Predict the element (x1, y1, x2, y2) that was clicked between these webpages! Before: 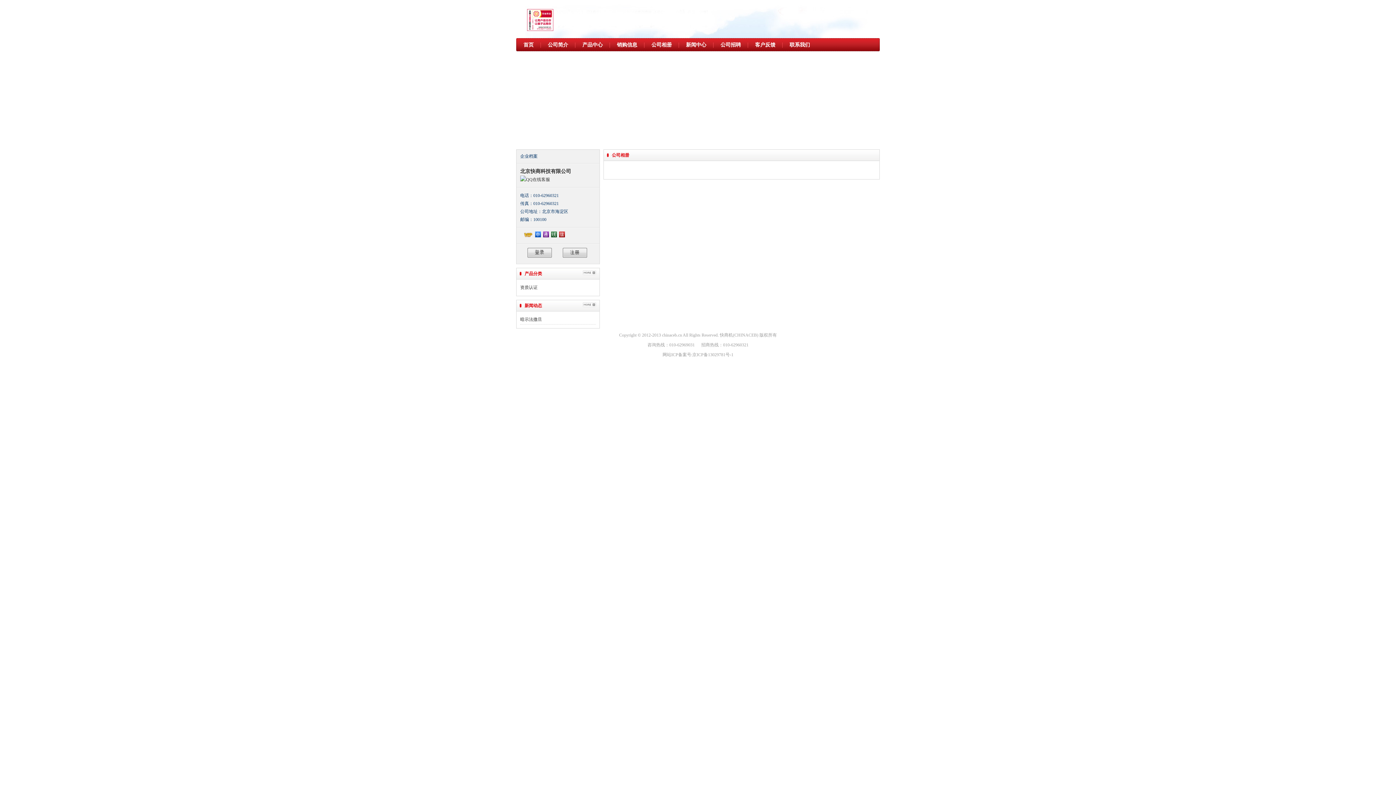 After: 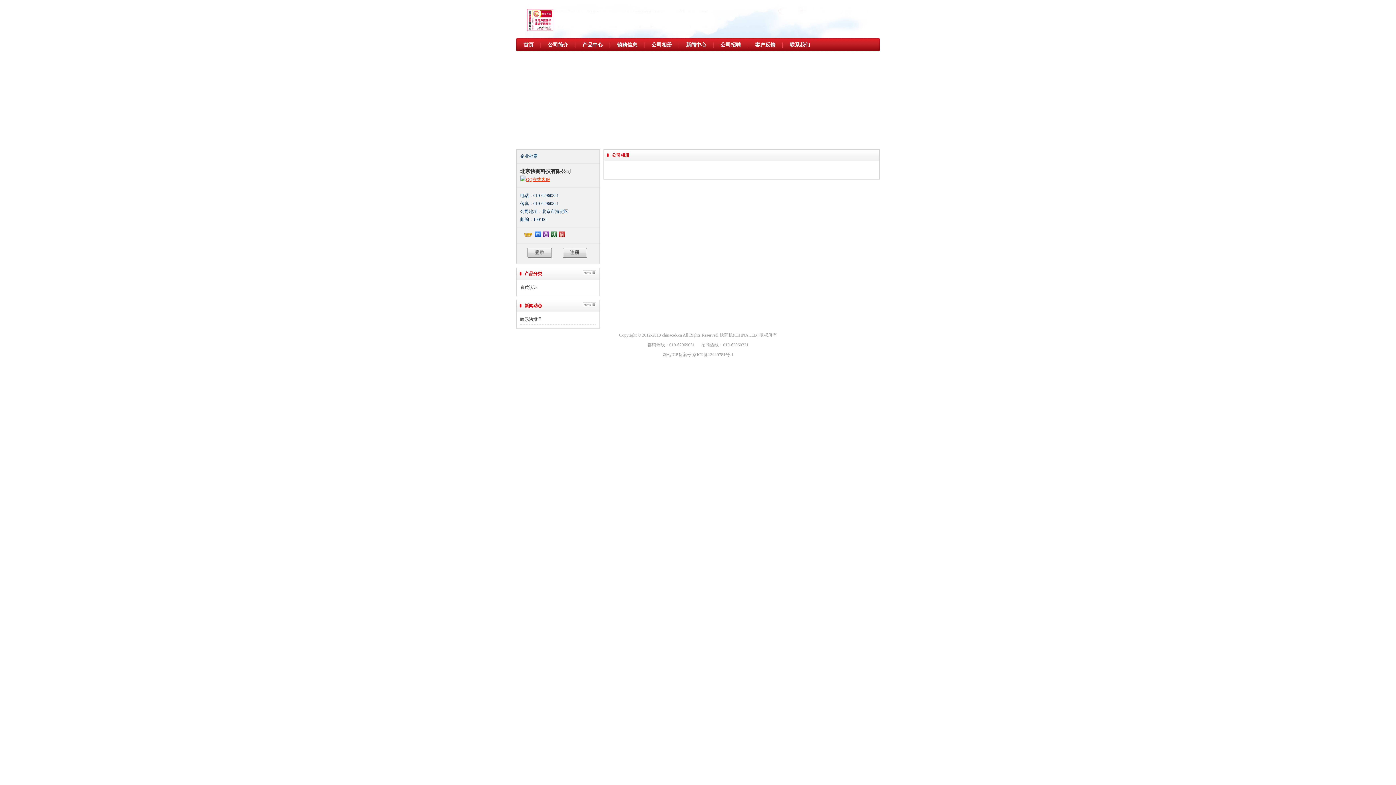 Action: bbox: (520, 177, 550, 182) label: 在线客服